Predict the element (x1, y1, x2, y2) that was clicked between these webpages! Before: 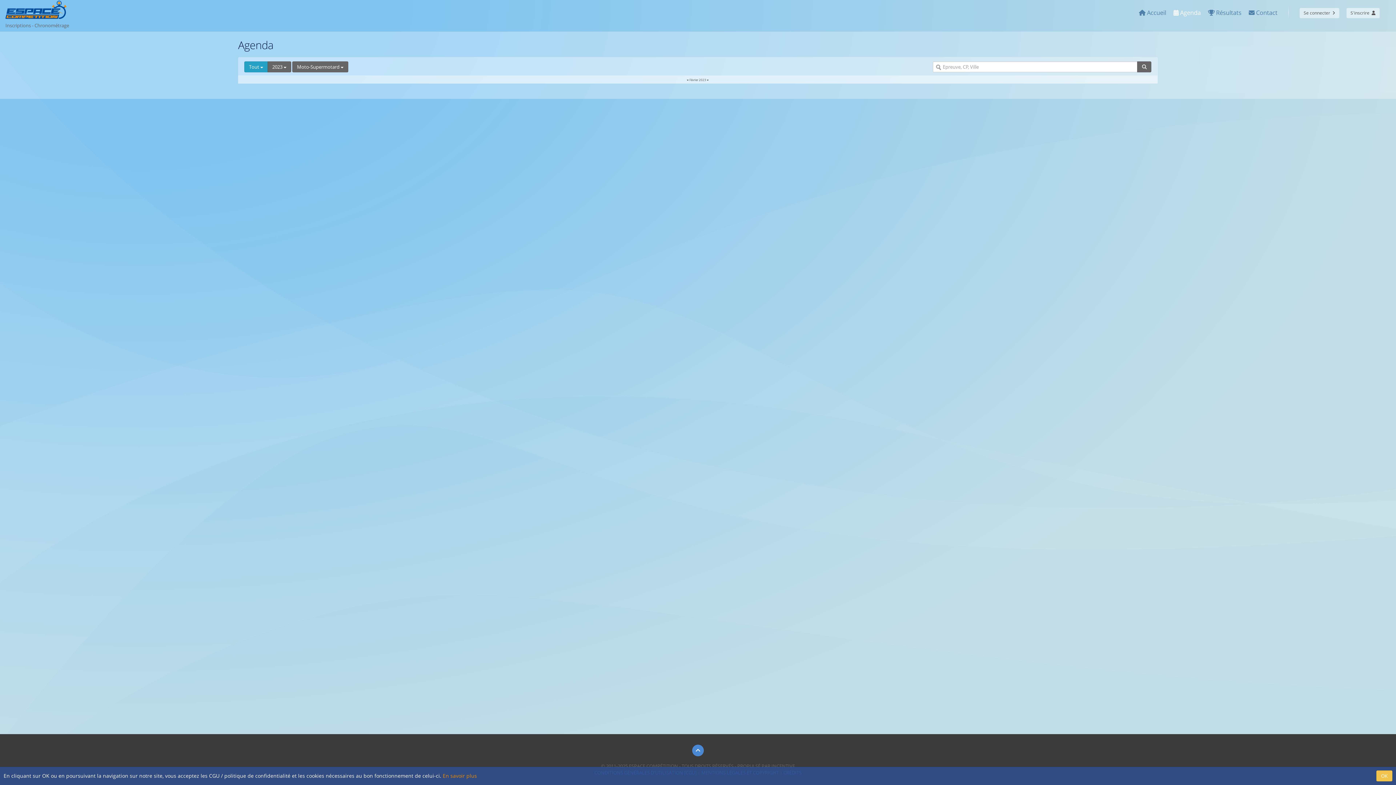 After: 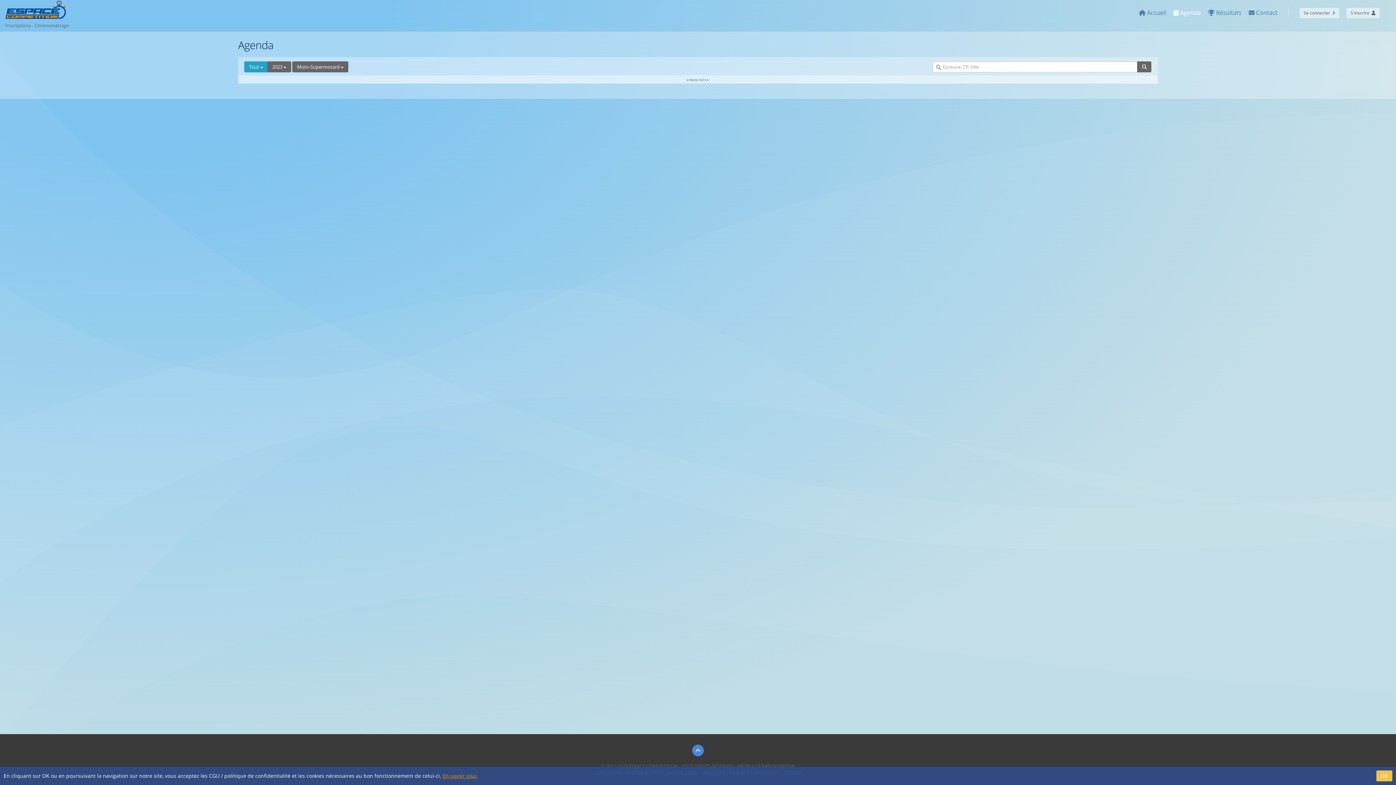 Action: label: En savoir plus bbox: (442, 772, 477, 779)